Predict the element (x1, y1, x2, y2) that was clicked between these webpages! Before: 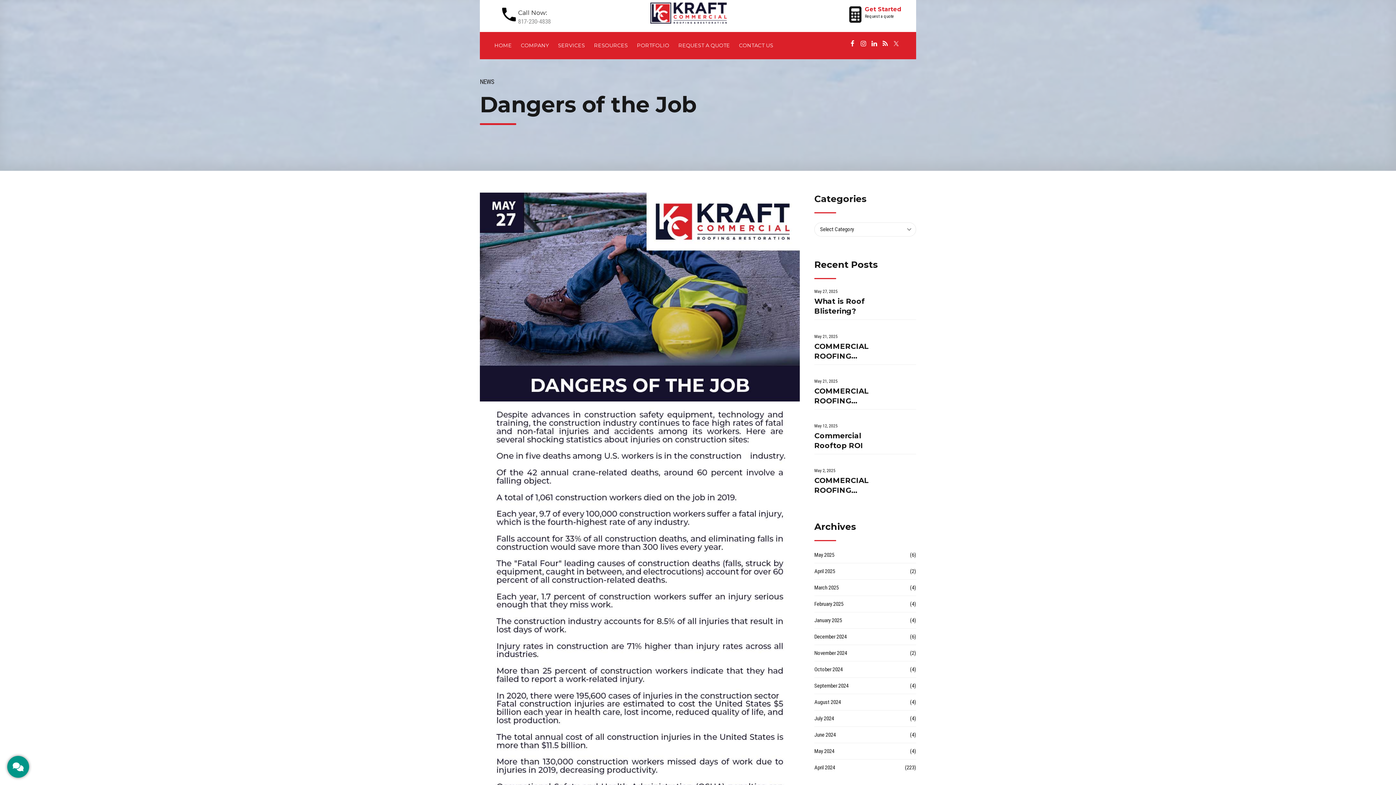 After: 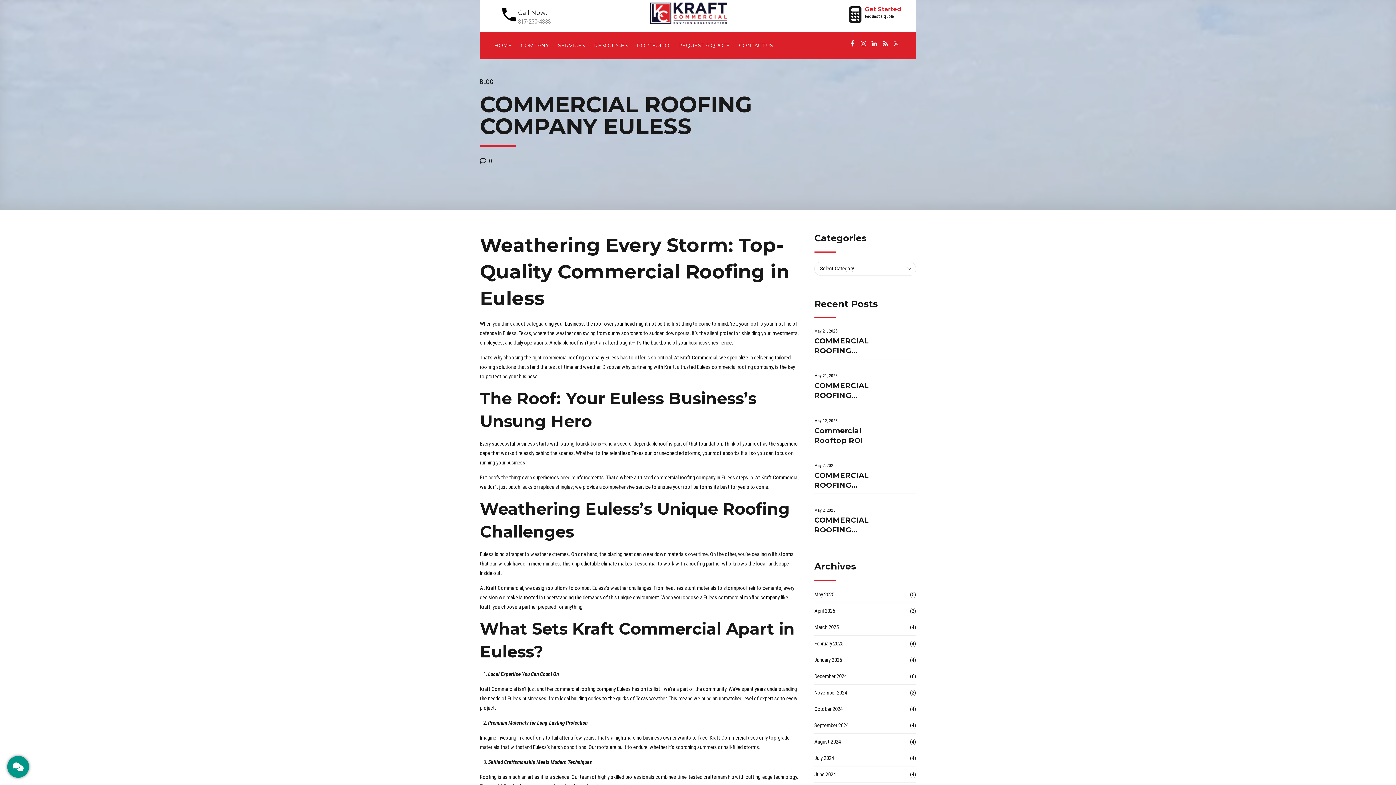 Action: bbox: (814, 341, 885, 361) label: COMMERCIAL ROOFING COMPANY EULESS